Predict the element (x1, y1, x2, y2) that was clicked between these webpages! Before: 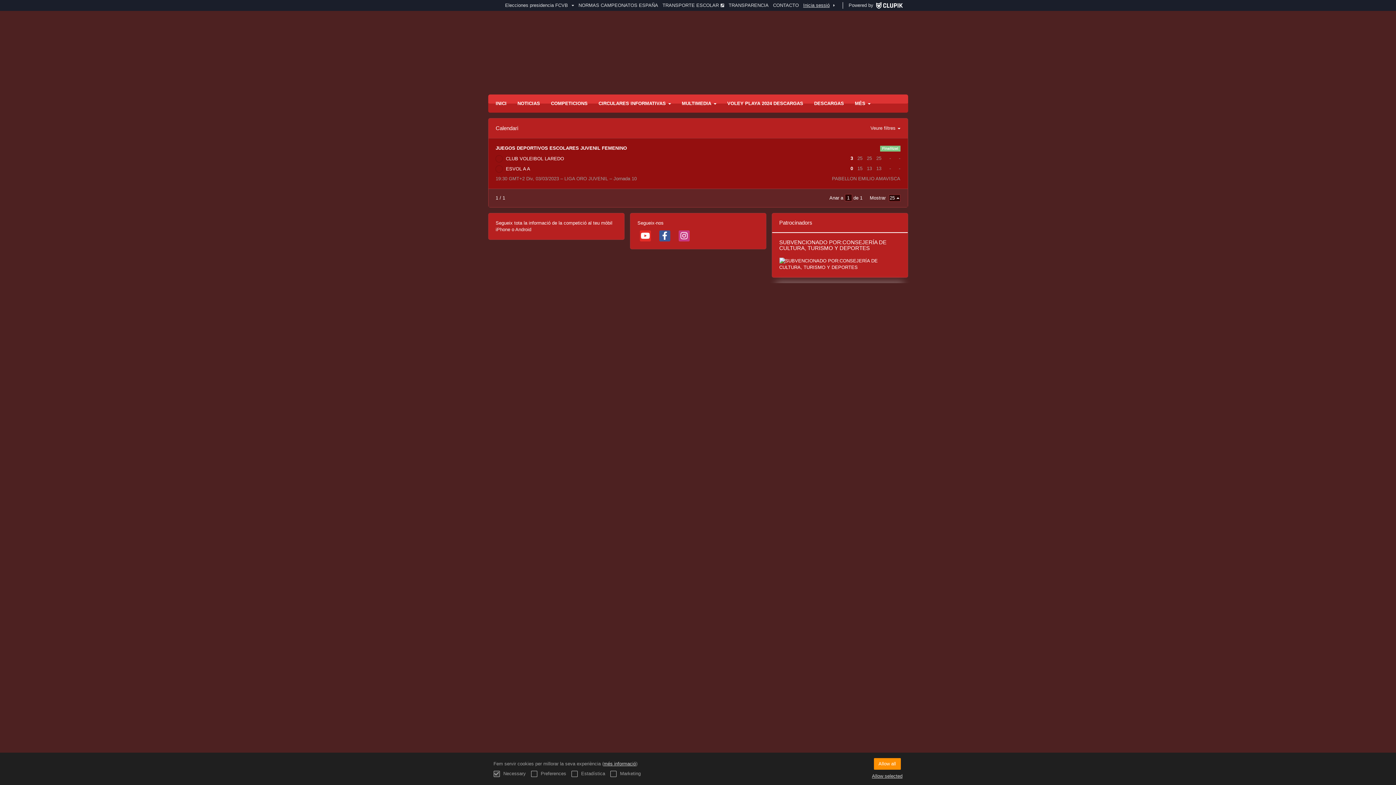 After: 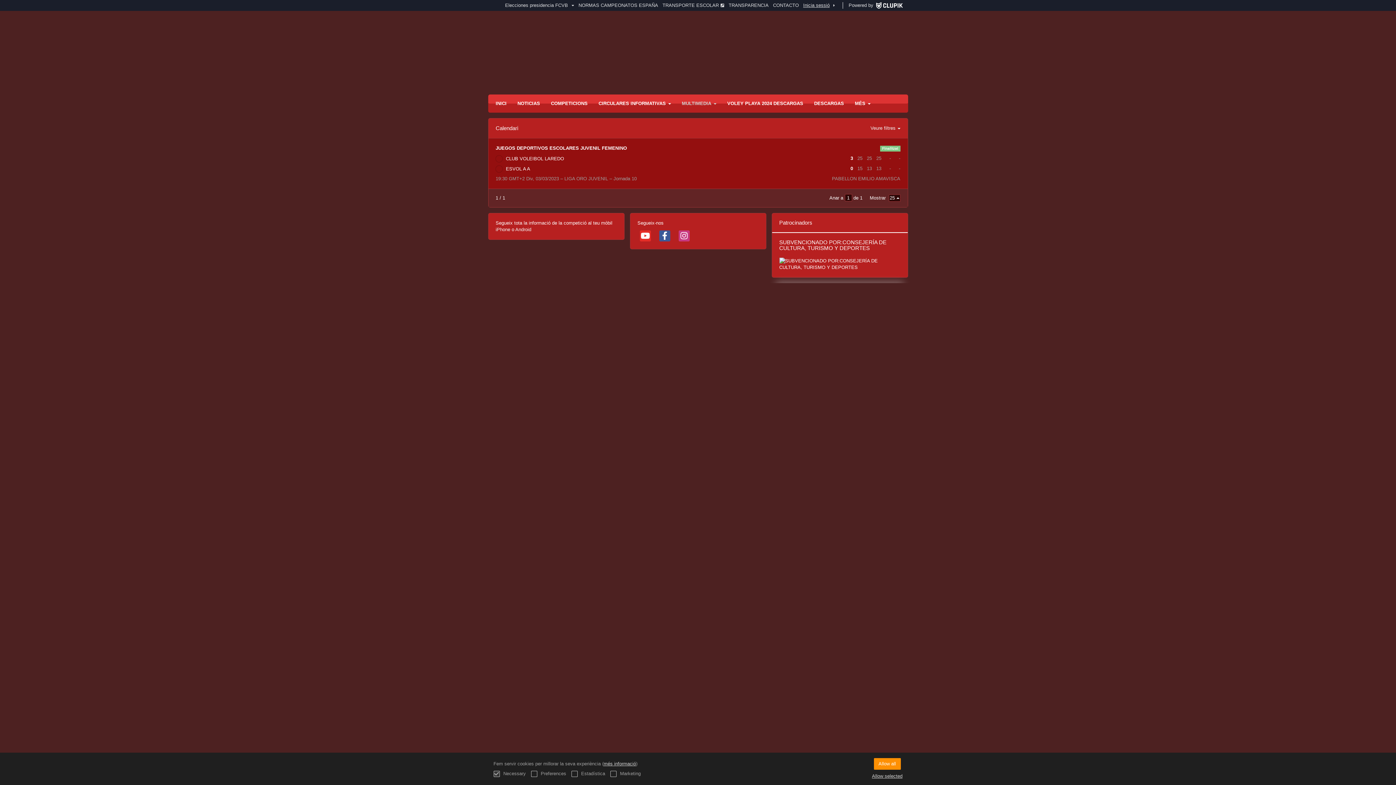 Action: bbox: (678, 98, 720, 109) label: MULTIMEDIA 